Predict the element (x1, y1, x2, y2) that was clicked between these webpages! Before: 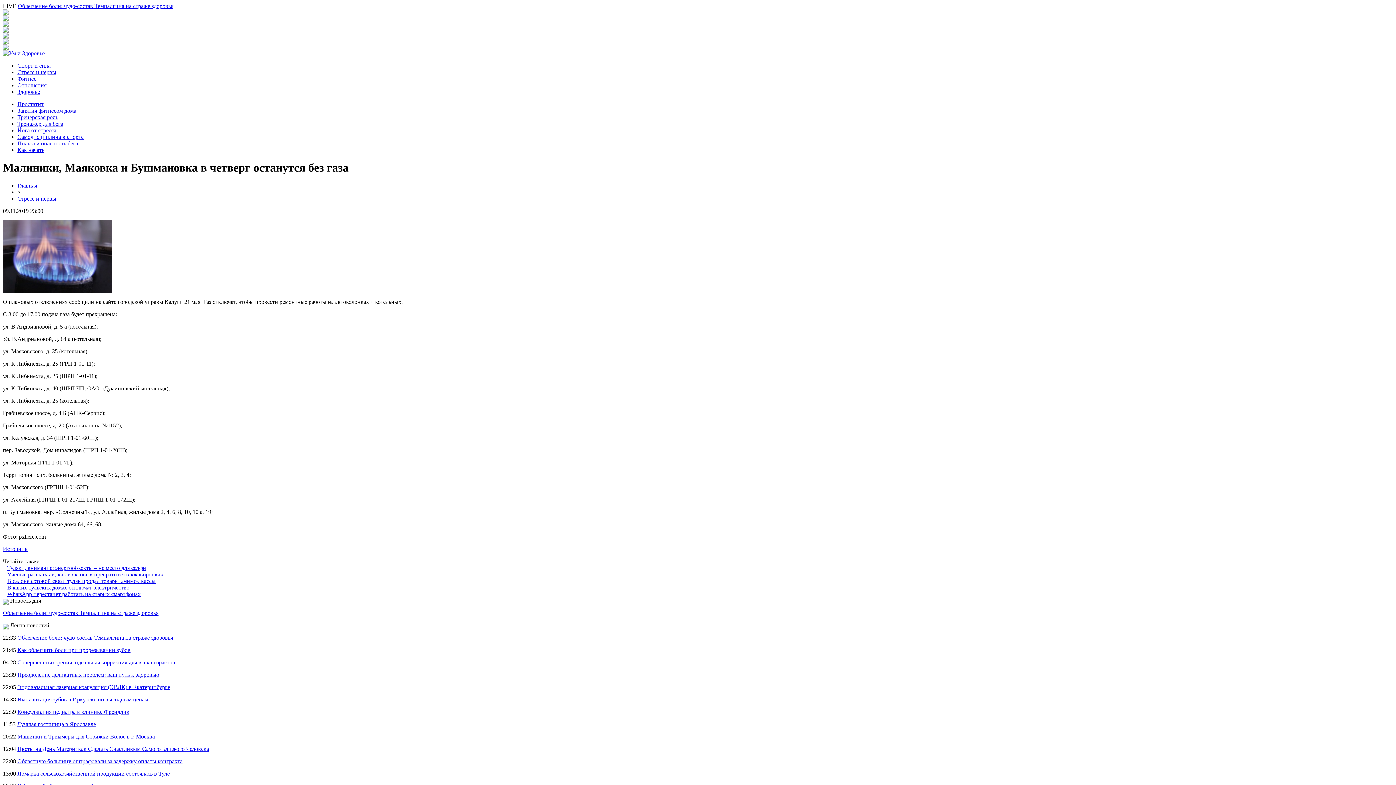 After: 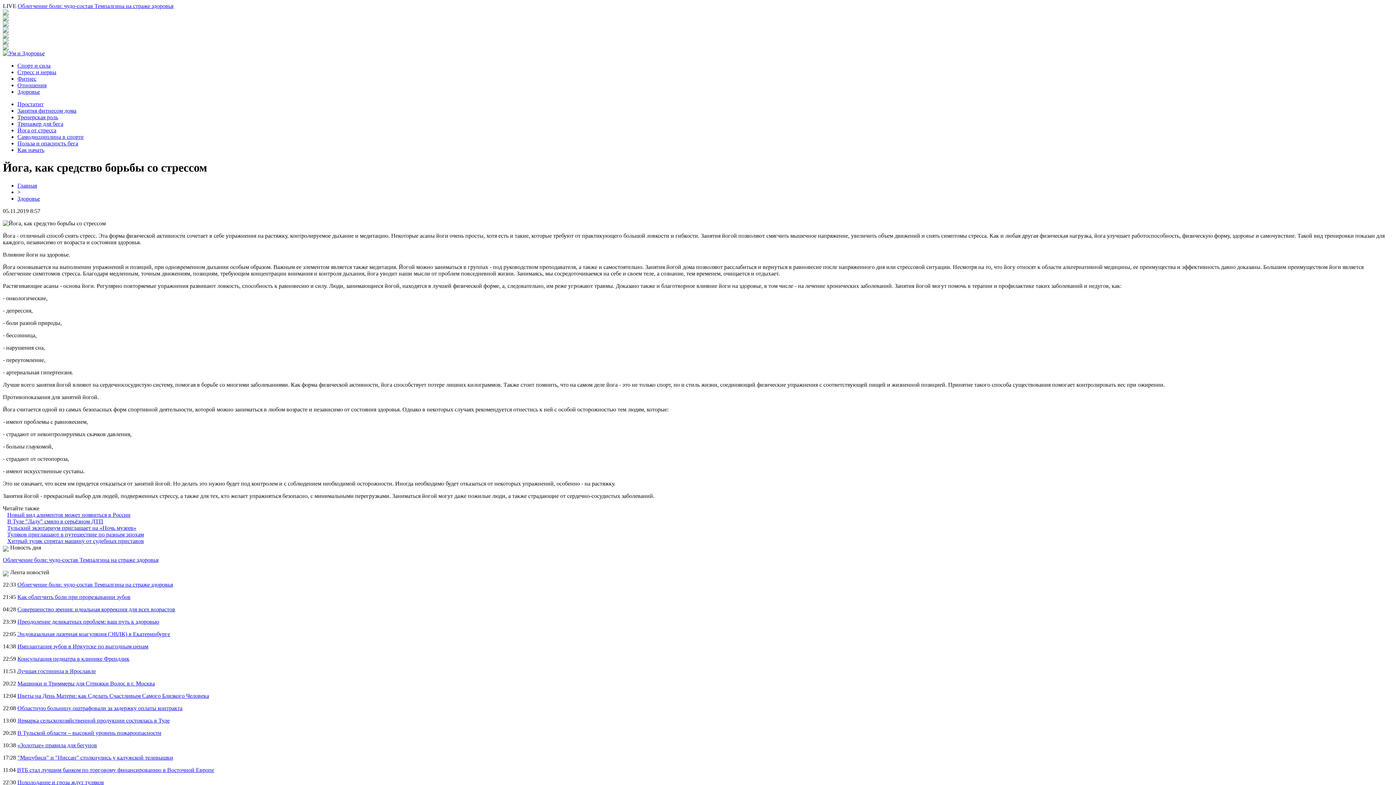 Action: bbox: (17, 127, 56, 133) label: Йога от стресса